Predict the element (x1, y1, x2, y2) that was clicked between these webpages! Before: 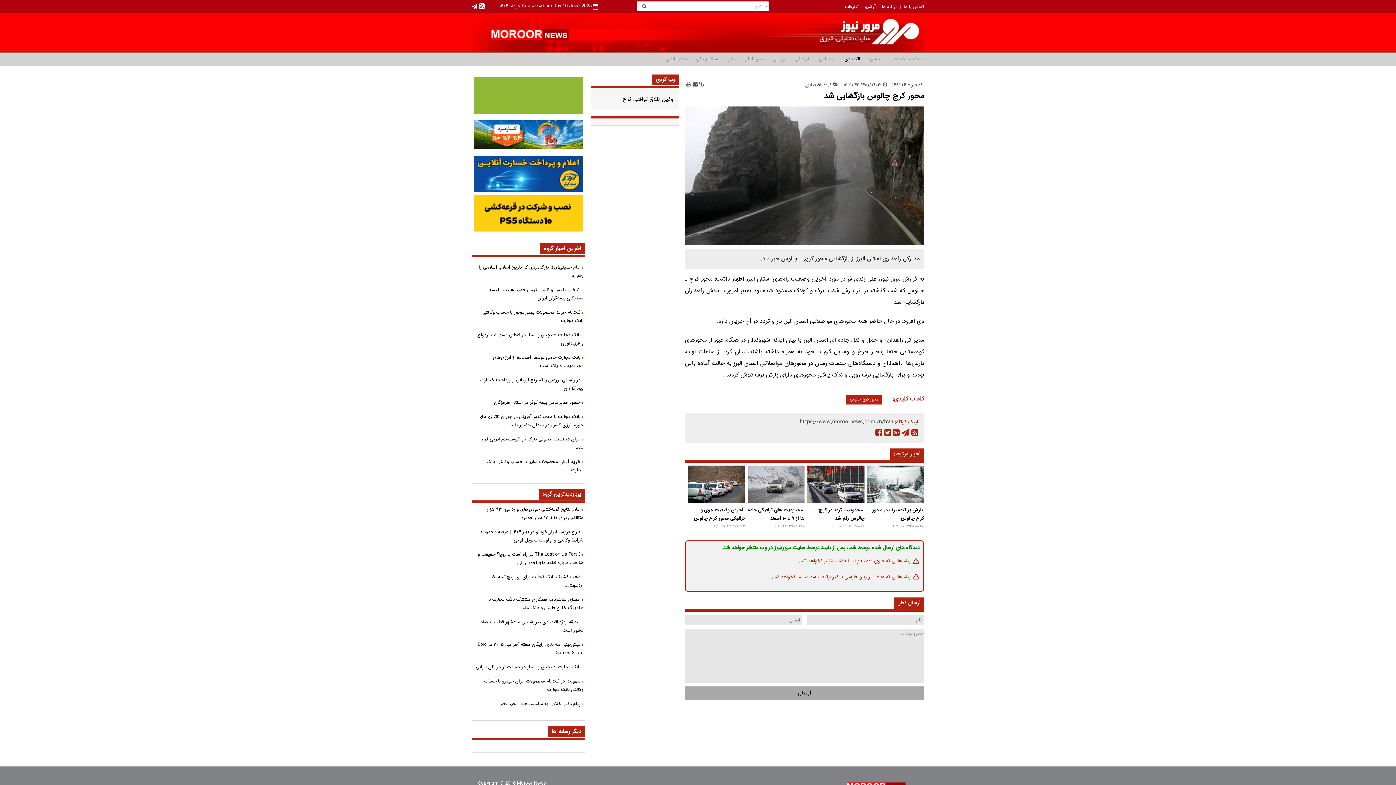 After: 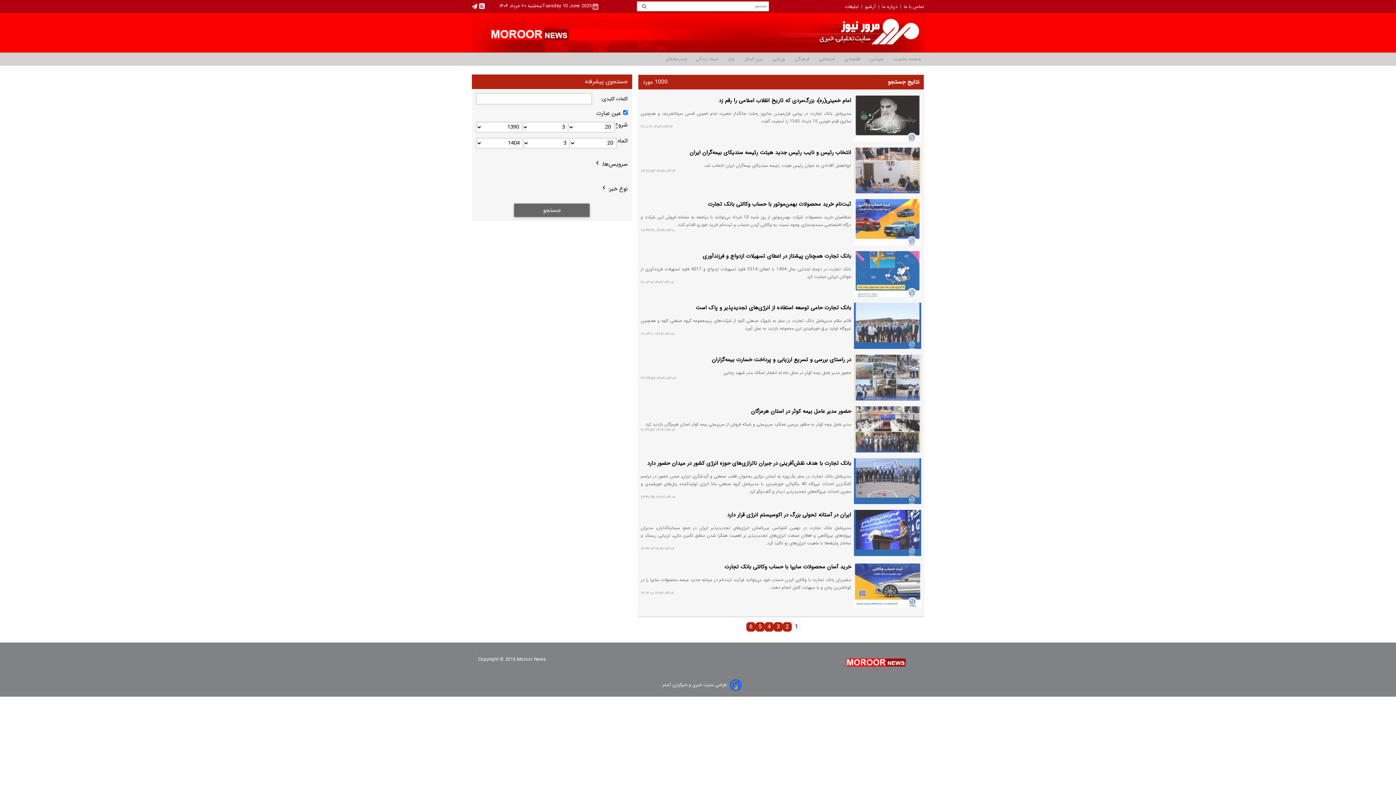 Action: label: آرشیو  bbox: (860, 2, 876, 10)